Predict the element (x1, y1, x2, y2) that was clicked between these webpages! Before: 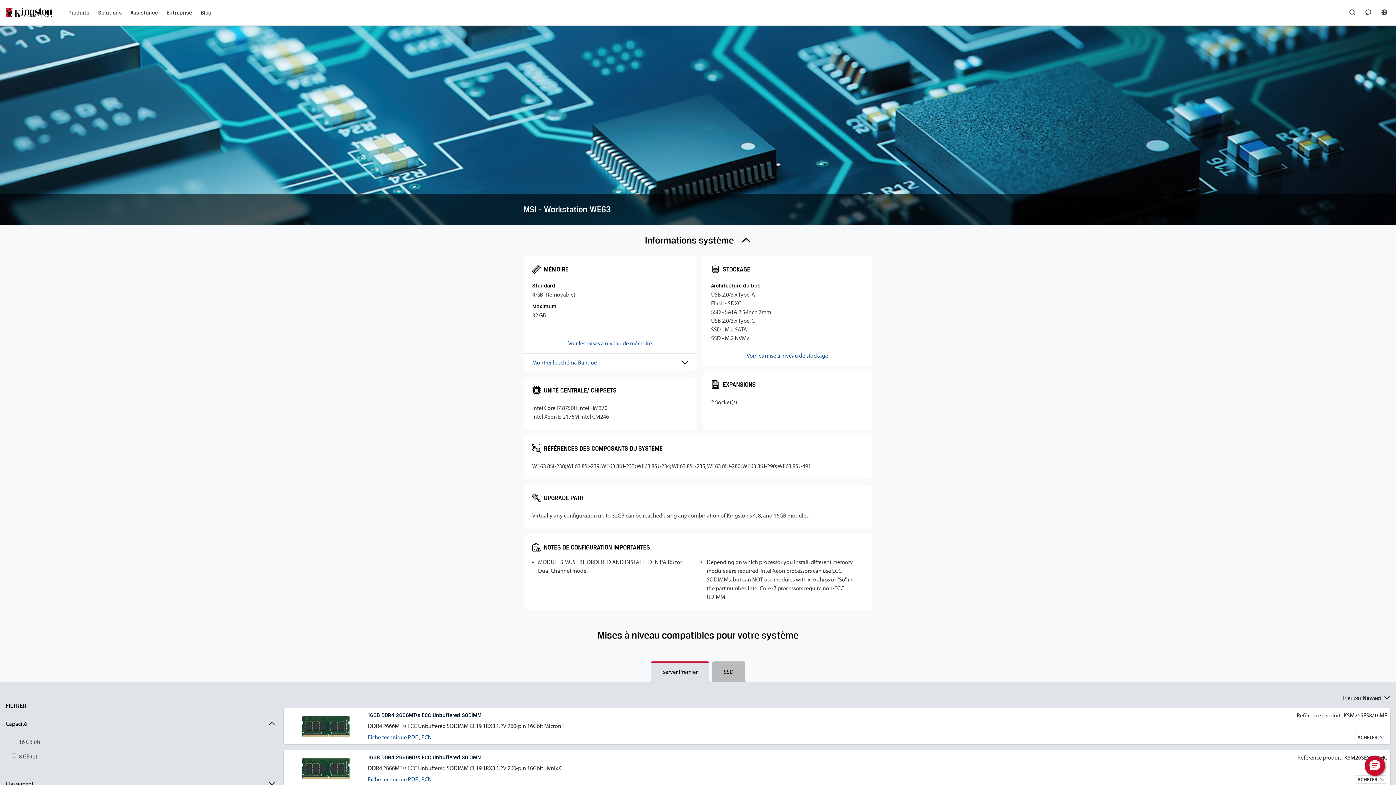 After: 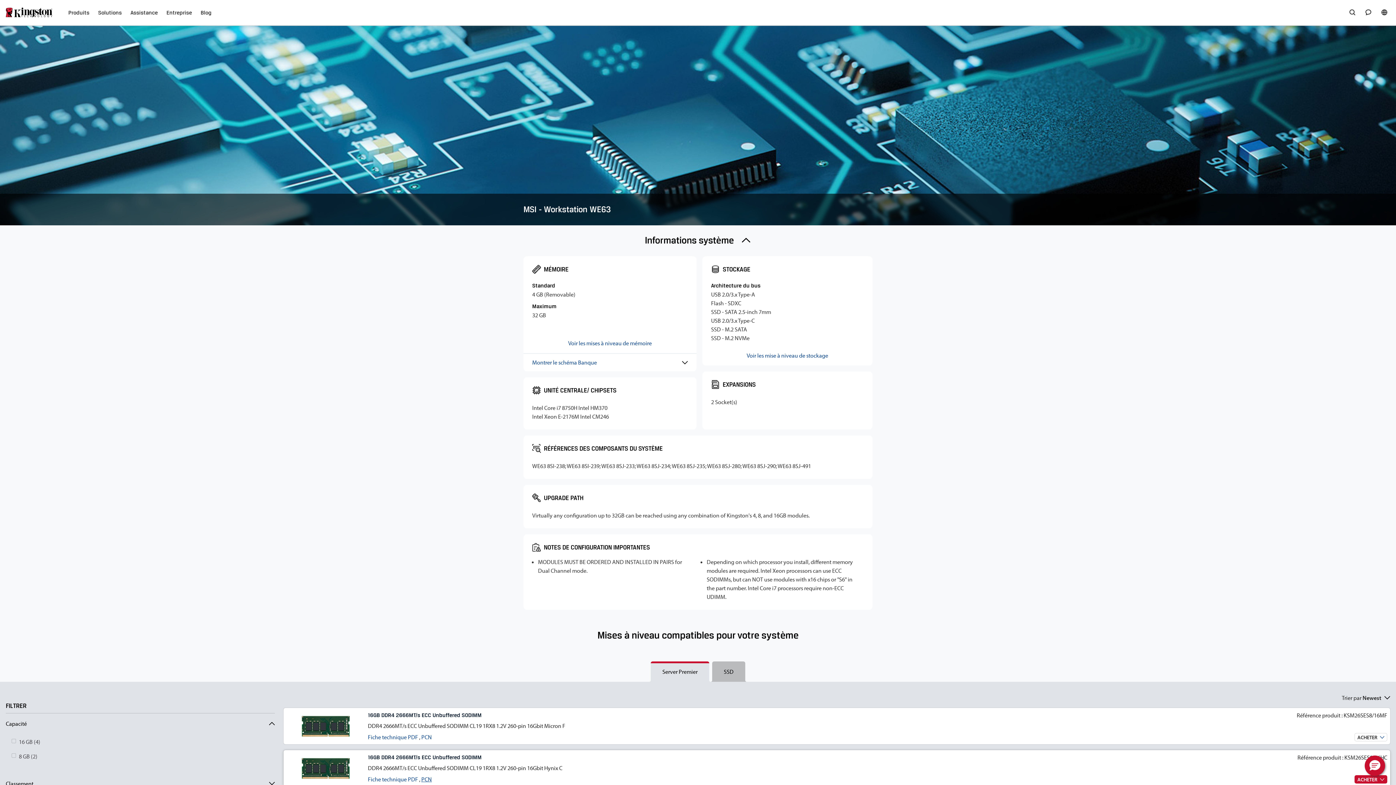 Action: label: PCN bbox: (421, 776, 432, 783)